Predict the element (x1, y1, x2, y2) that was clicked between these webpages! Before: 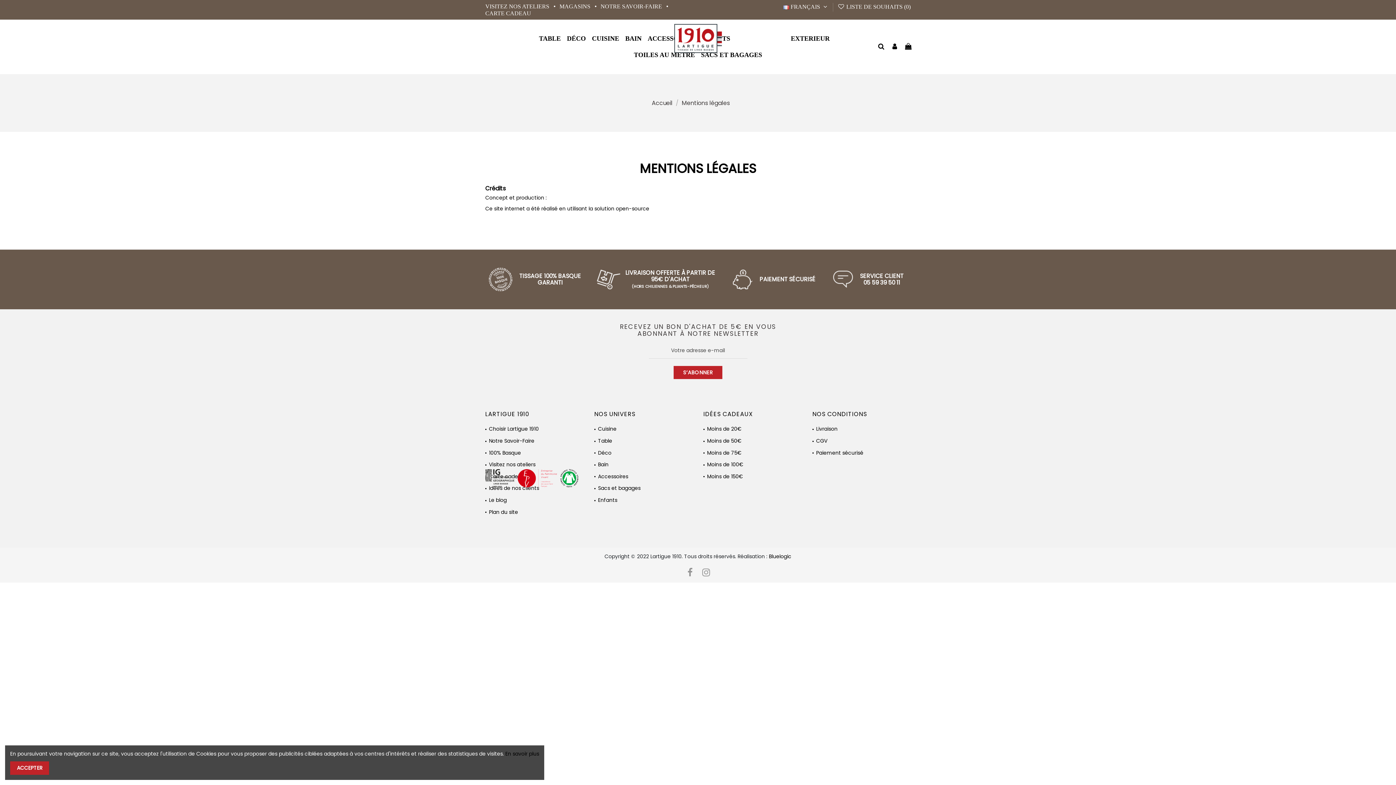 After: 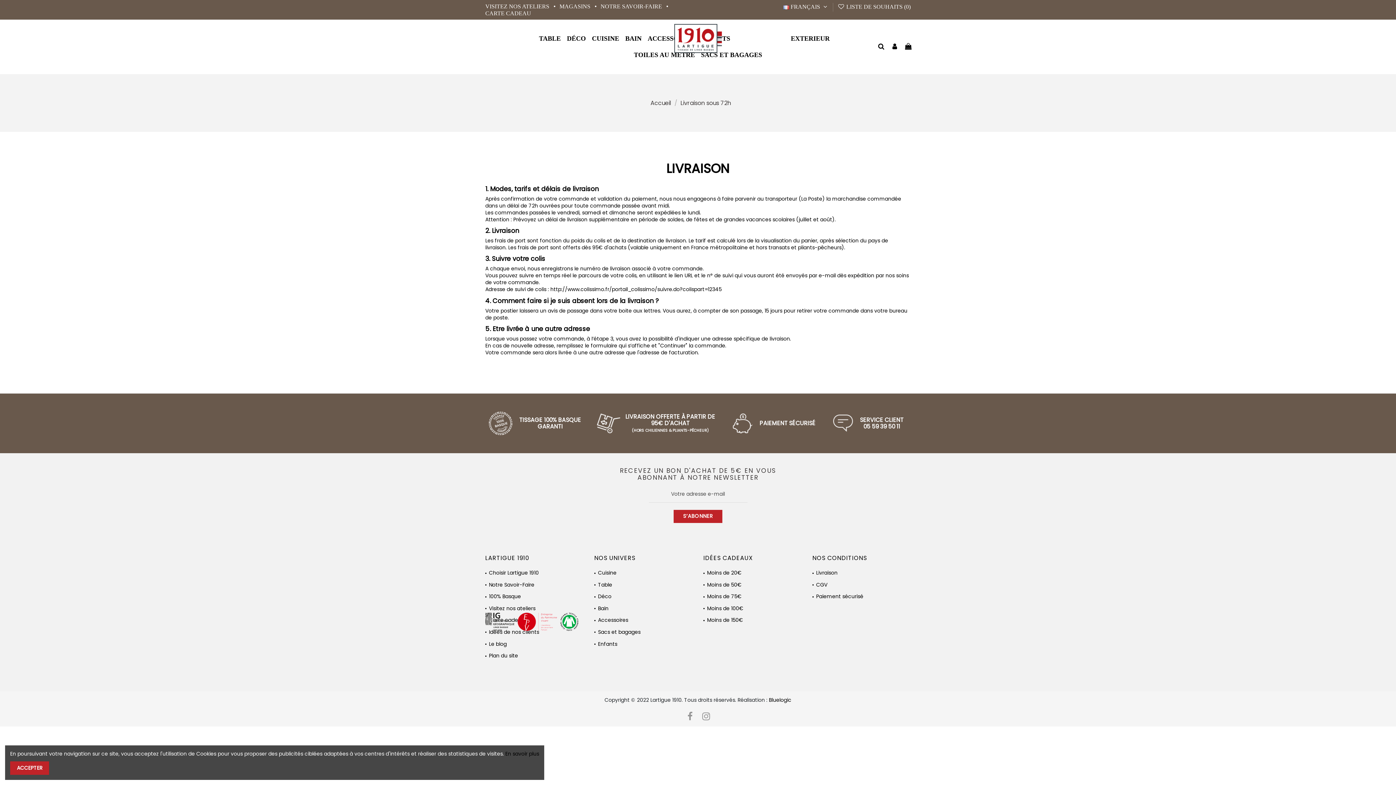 Action: label: Livraison bbox: (812, 425, 837, 435)